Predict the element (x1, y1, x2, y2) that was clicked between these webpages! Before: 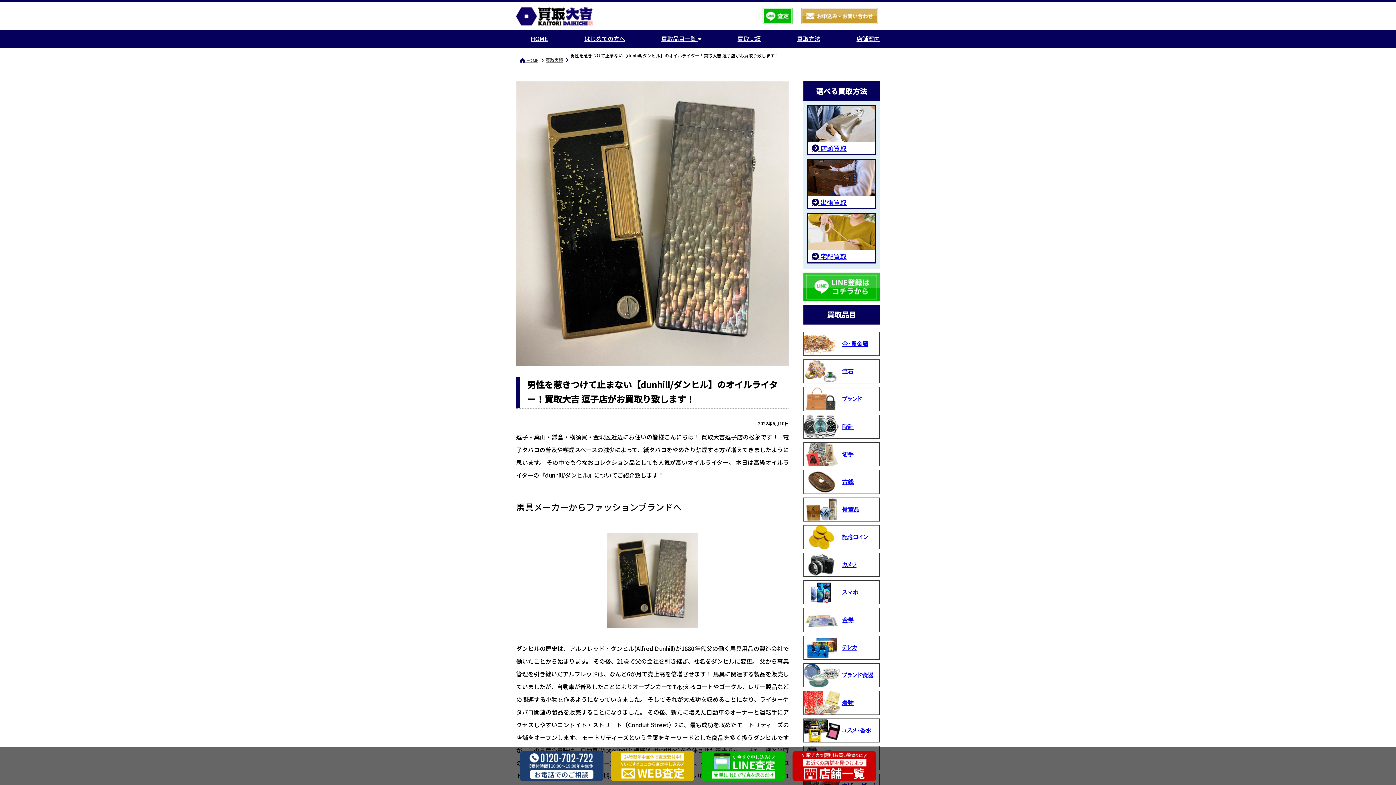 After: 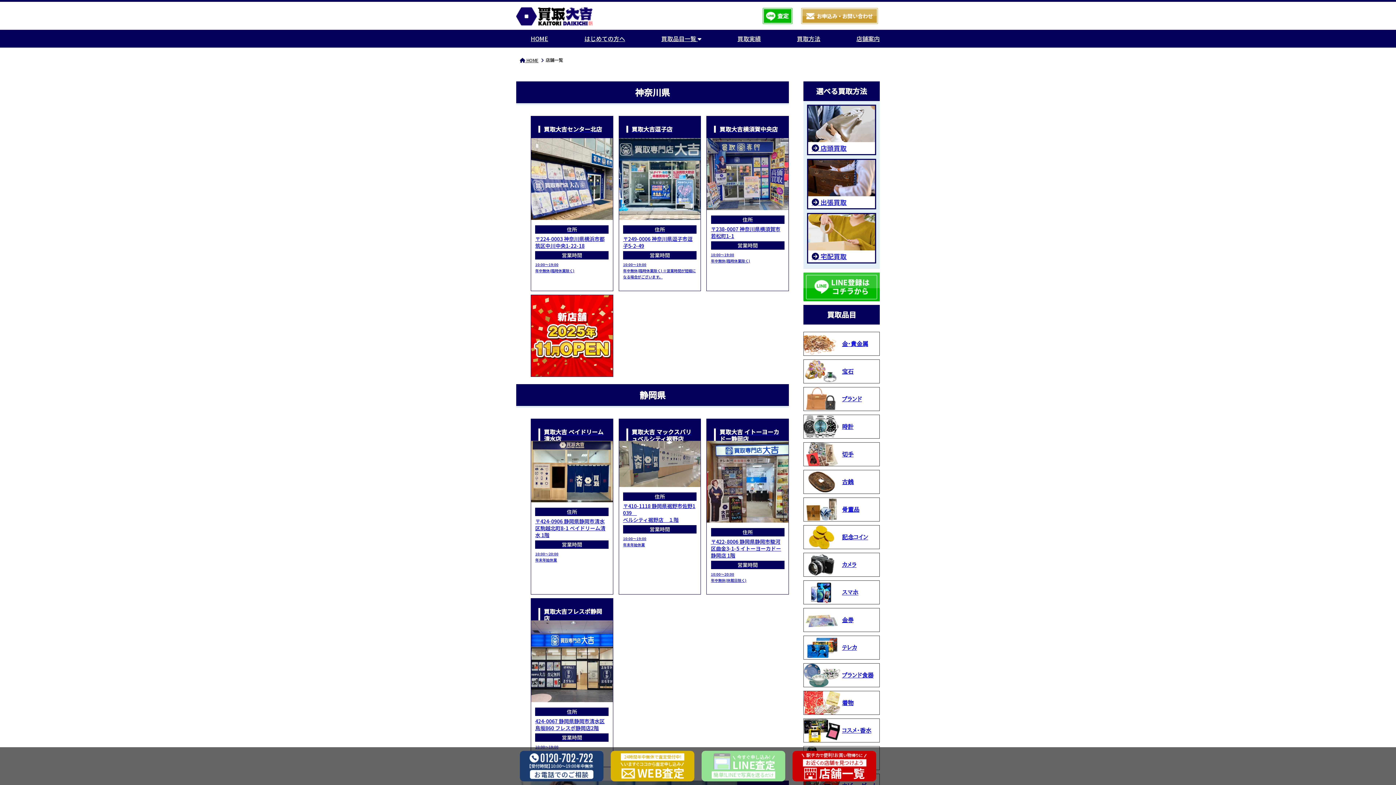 Action: bbox: (856, 34, 879, 43) label: 店舗案内